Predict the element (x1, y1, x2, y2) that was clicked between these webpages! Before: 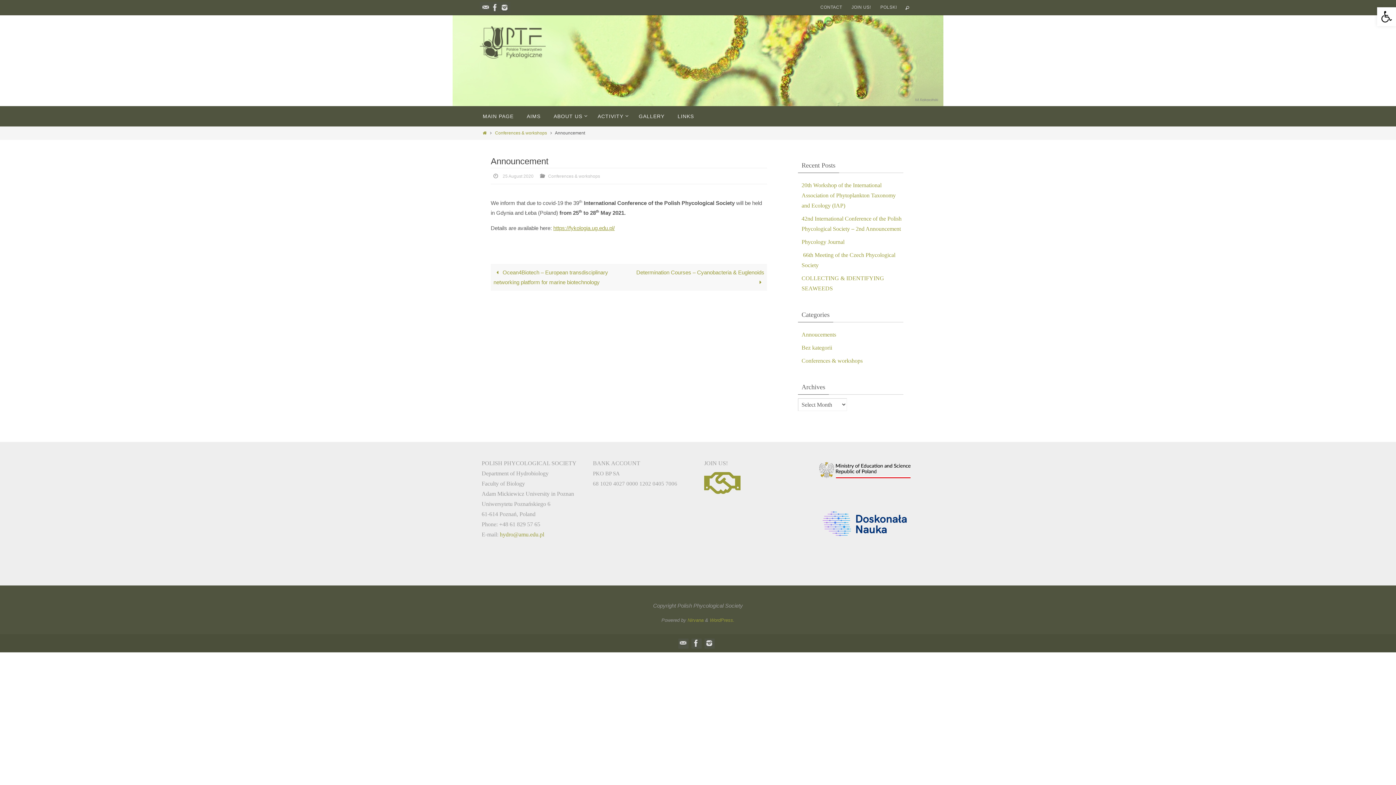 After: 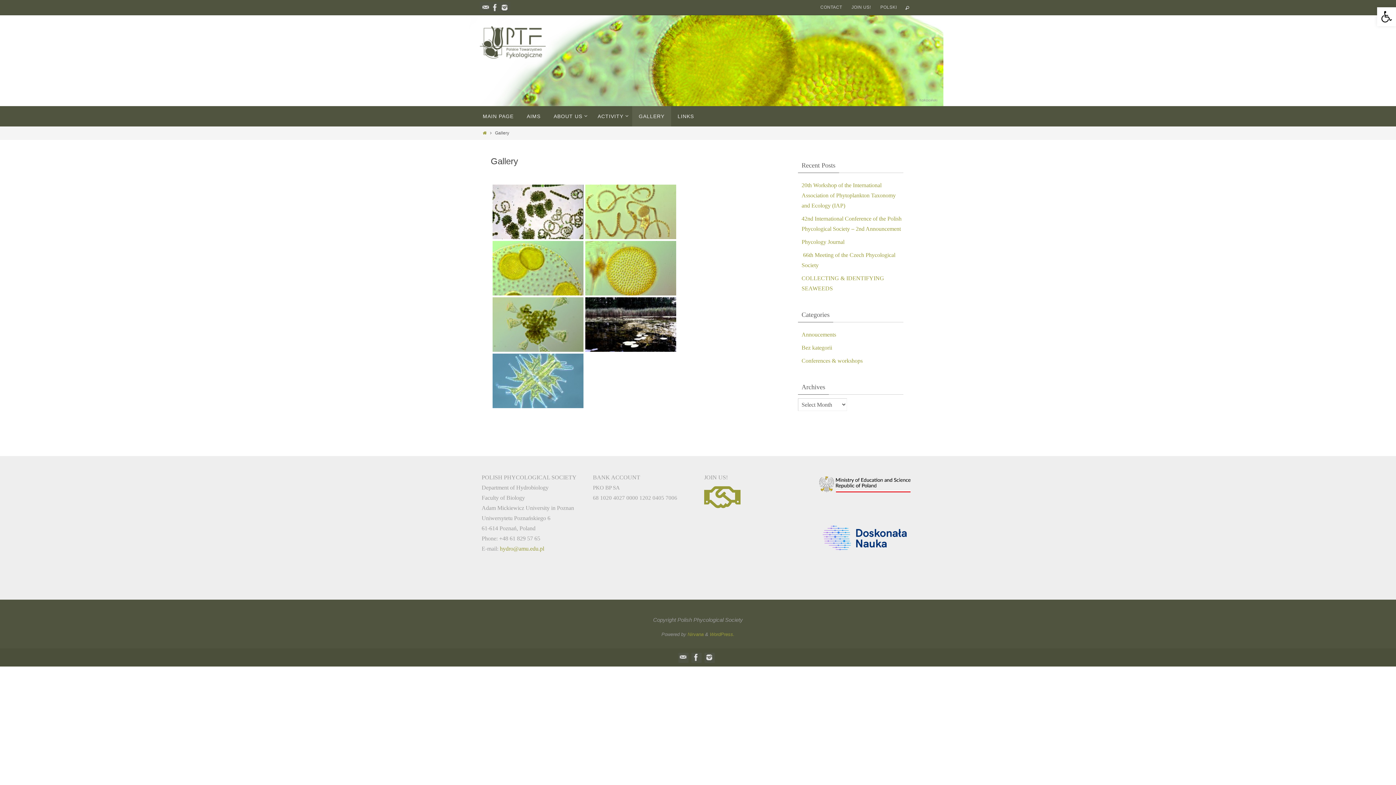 Action: label: GALLERY bbox: (632, 106, 671, 126)